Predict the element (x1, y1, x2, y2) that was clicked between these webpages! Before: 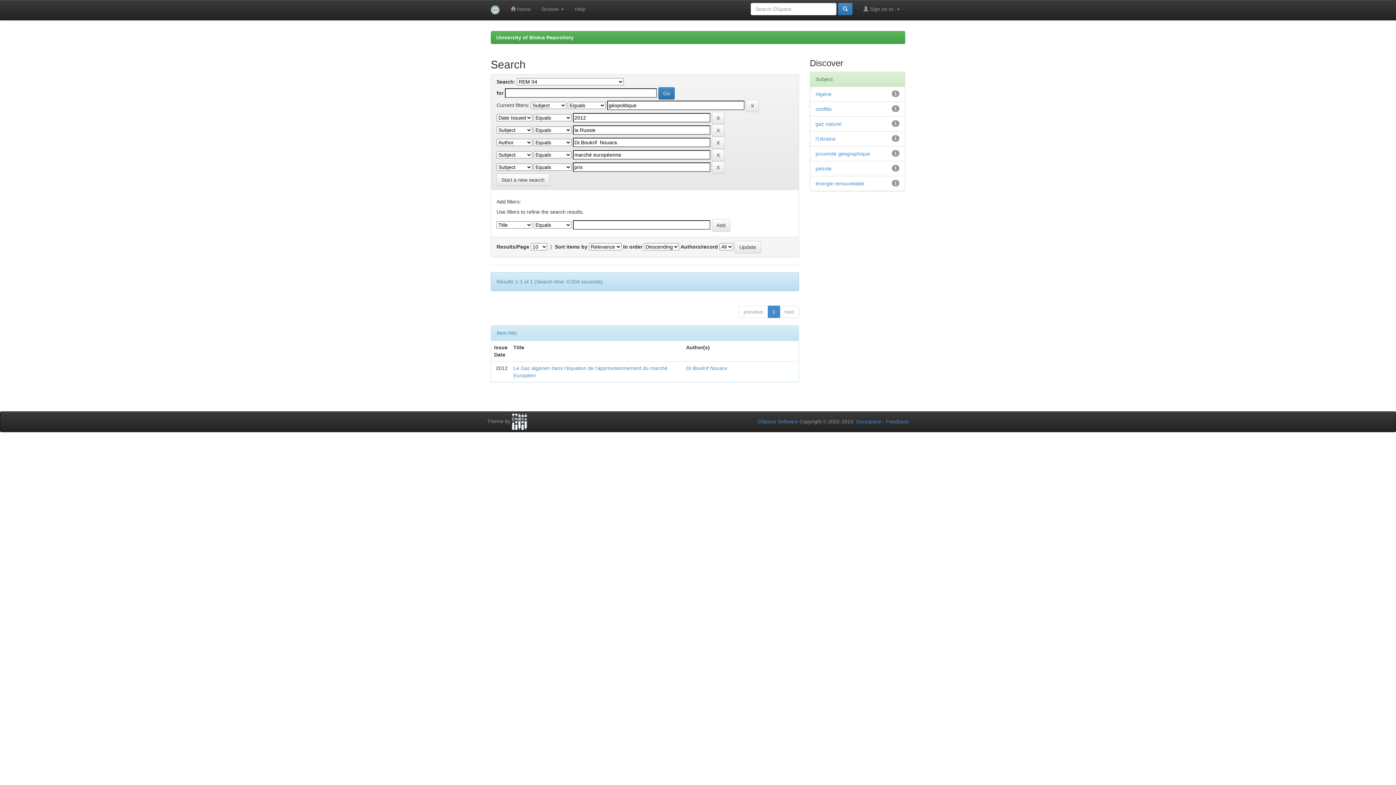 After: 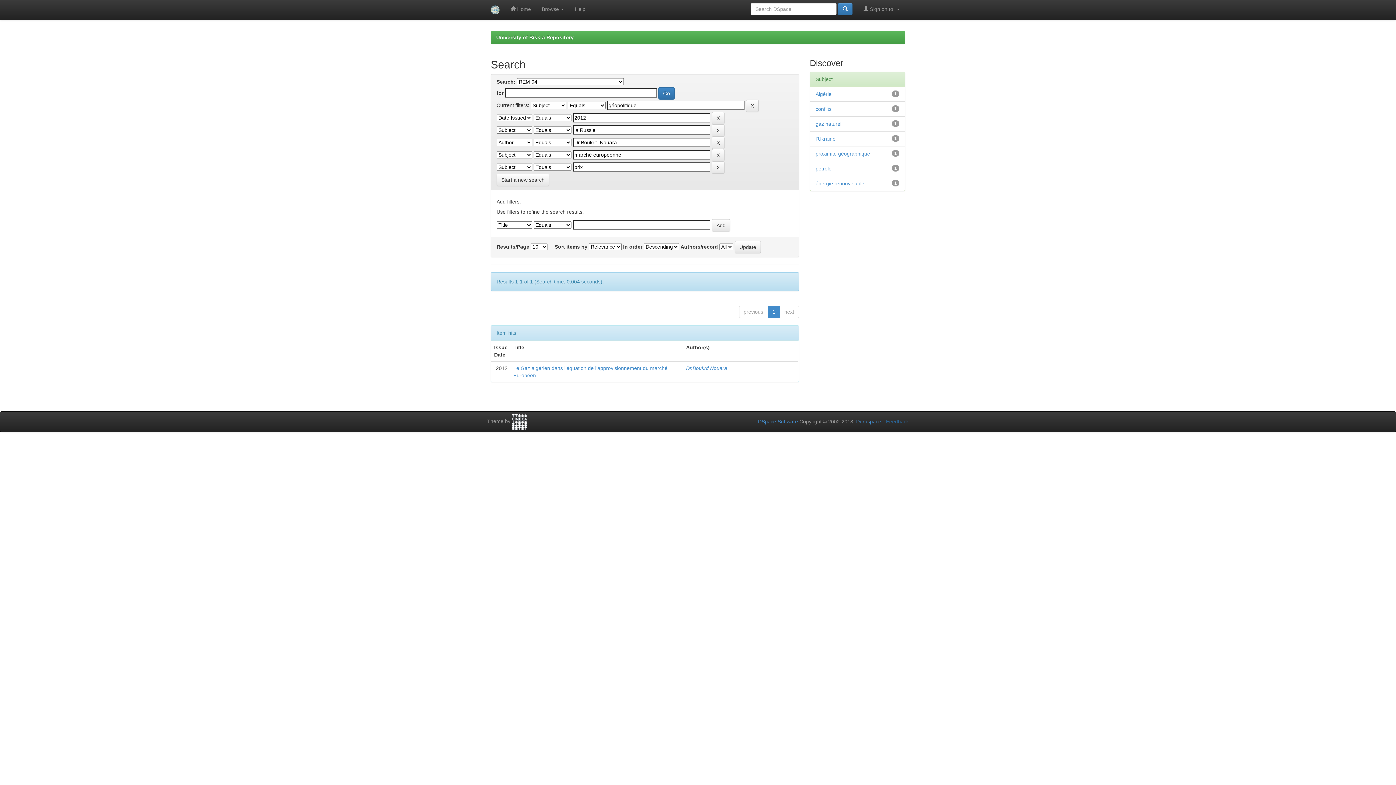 Action: label: Feedback bbox: (886, 418, 909, 424)